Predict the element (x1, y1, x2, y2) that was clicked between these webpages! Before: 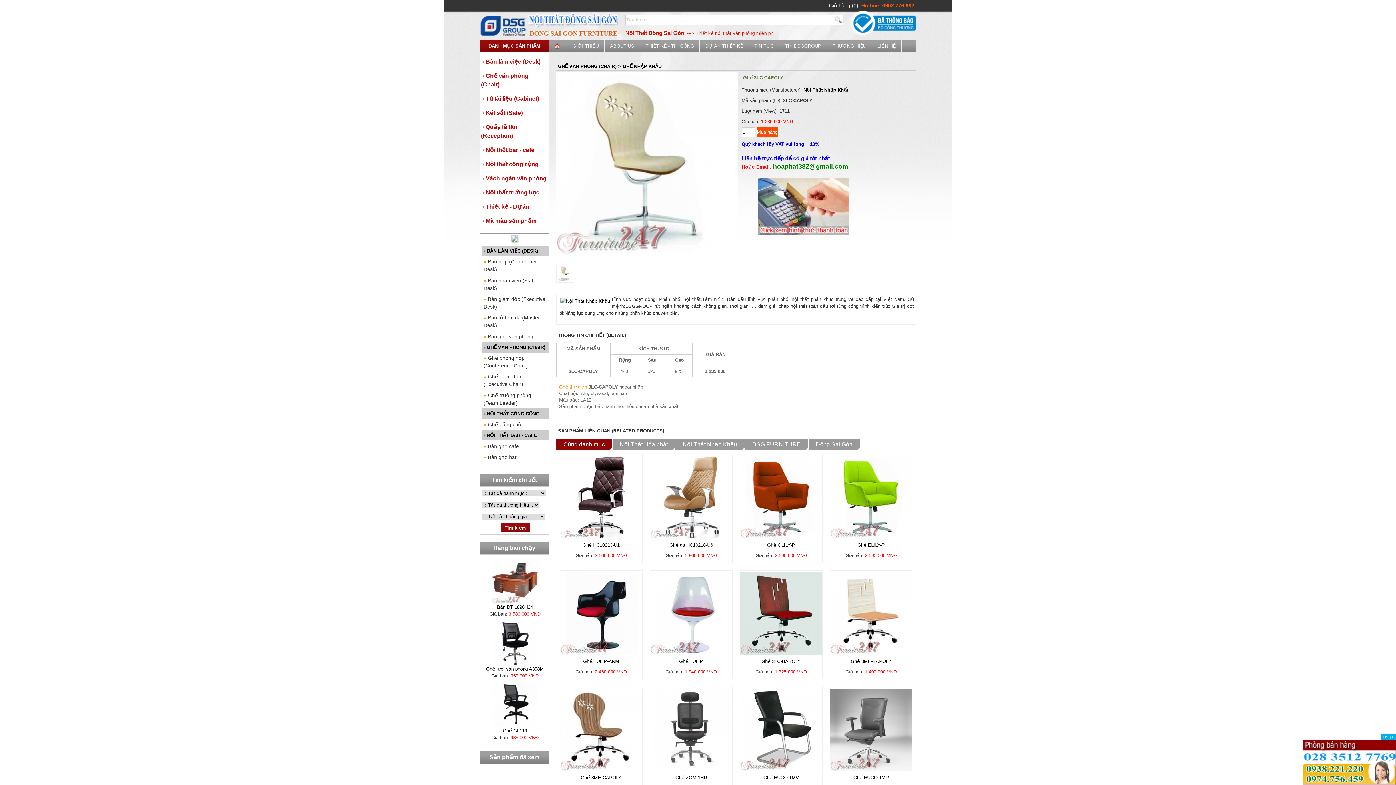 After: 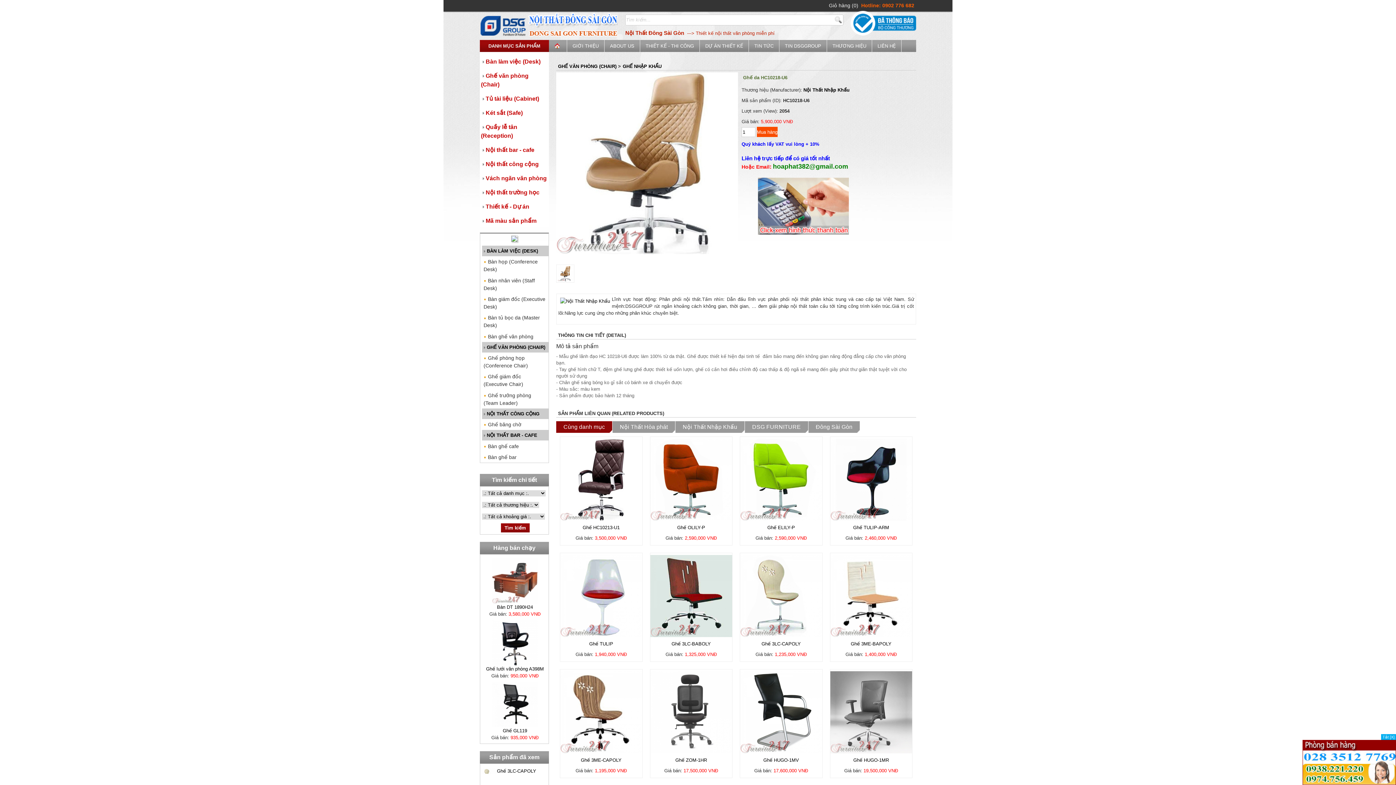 Action: bbox: (650, 494, 732, 499)